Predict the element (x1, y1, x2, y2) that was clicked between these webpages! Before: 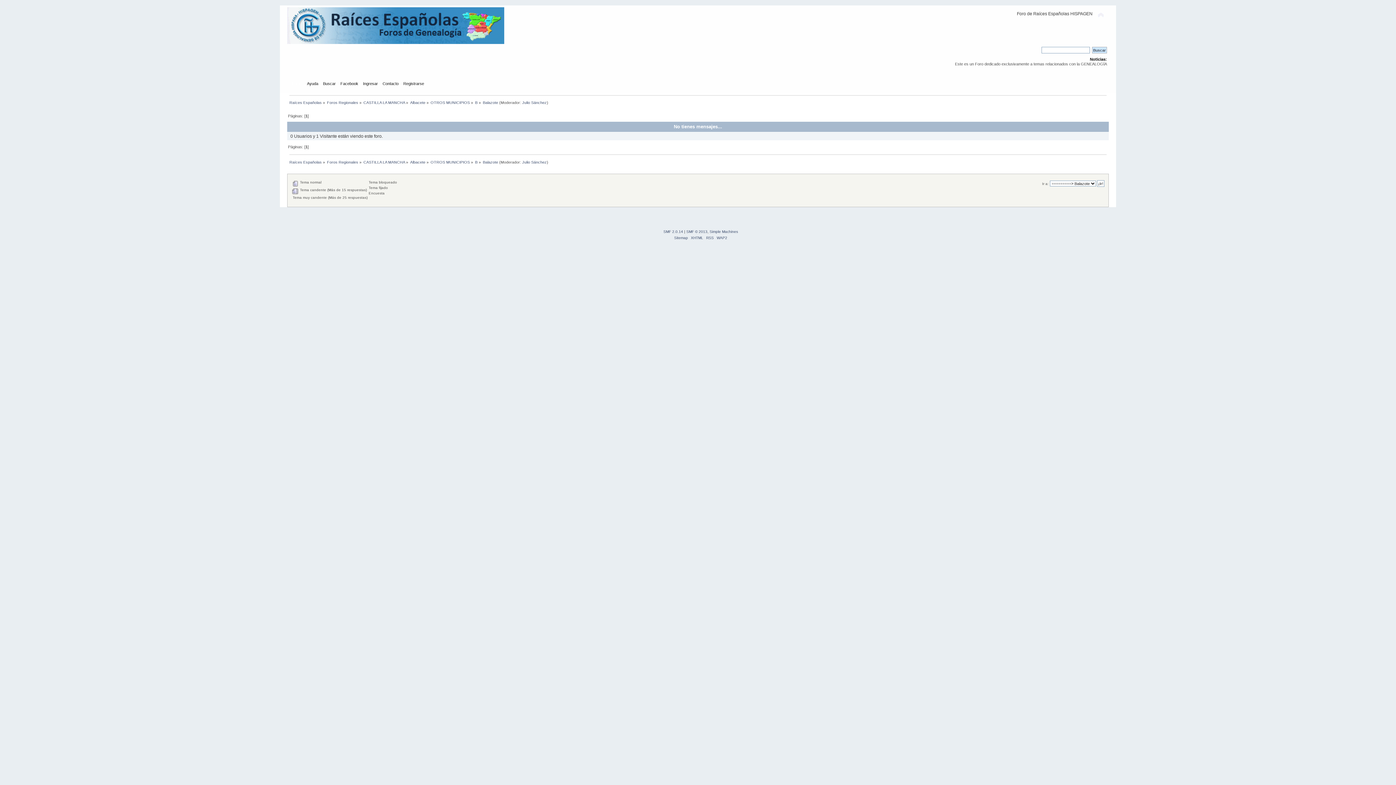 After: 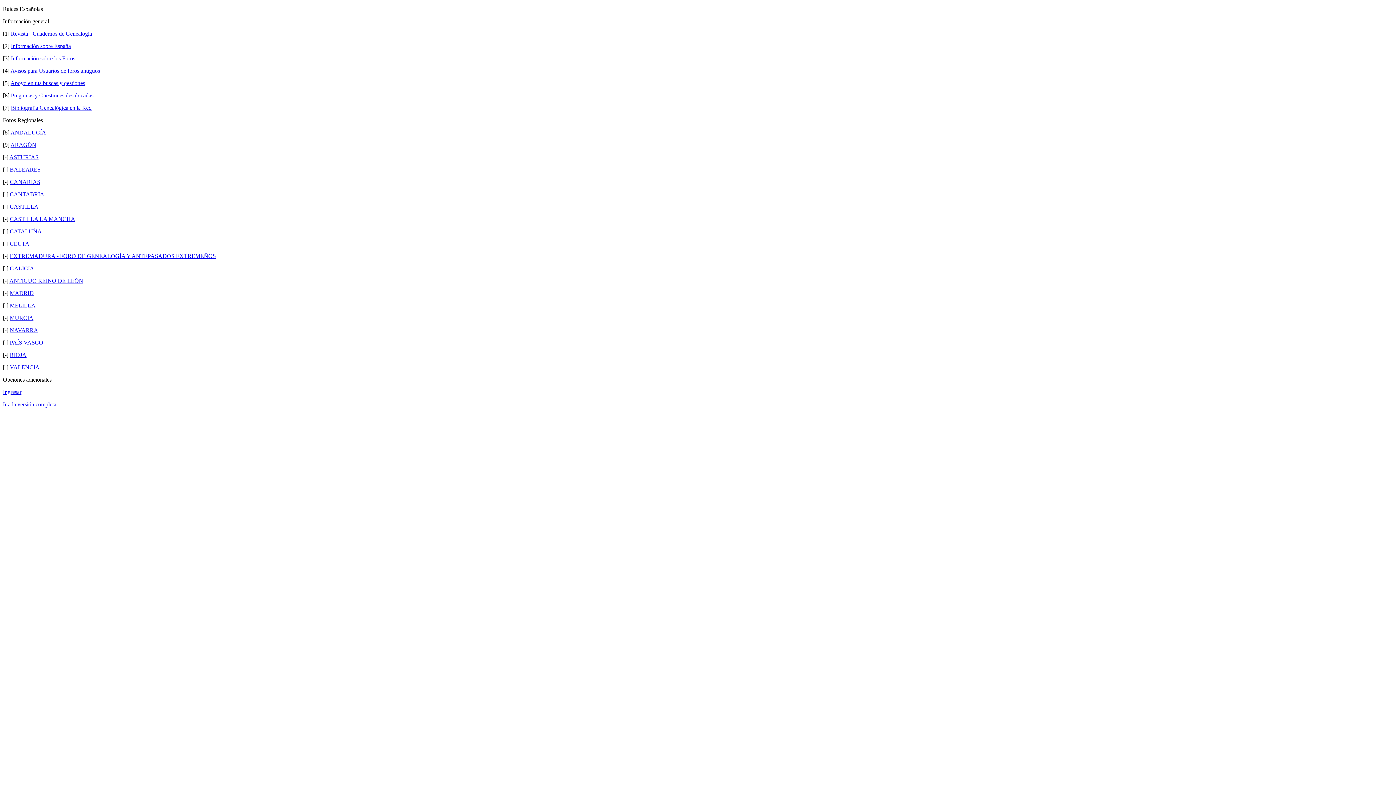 Action: bbox: (716, 236, 727, 240) label: WAP2